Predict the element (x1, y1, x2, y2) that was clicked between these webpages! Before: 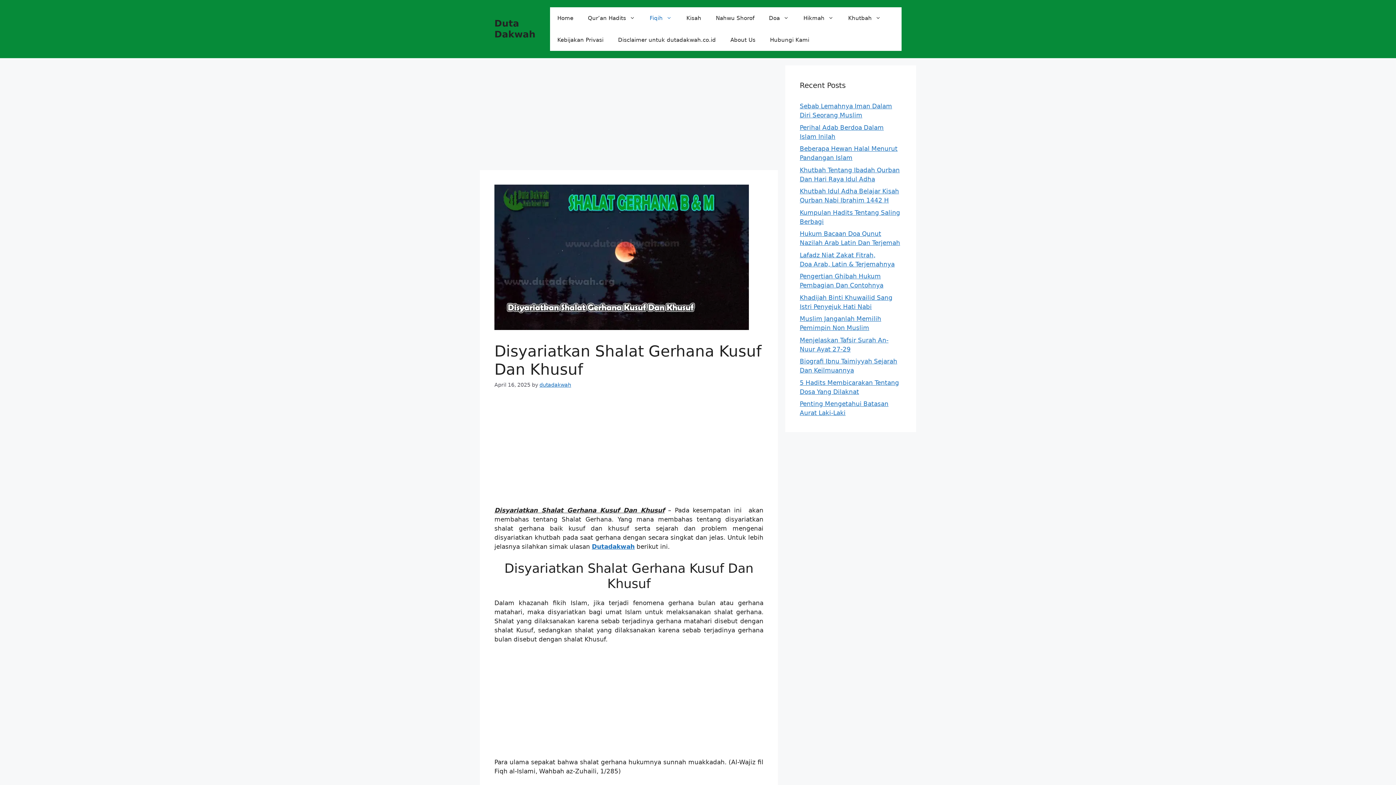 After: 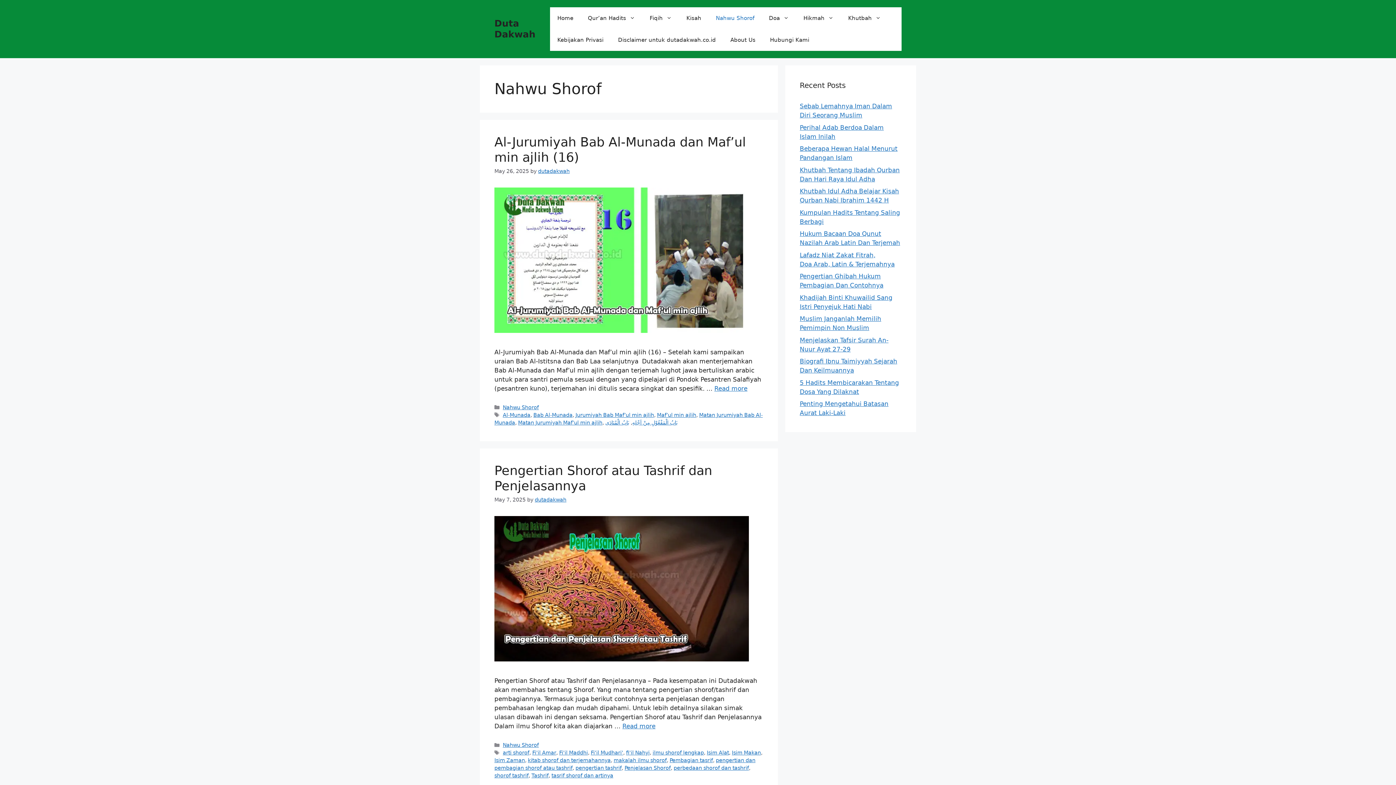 Action: label: Nahwu Shorof bbox: (708, 7, 761, 29)